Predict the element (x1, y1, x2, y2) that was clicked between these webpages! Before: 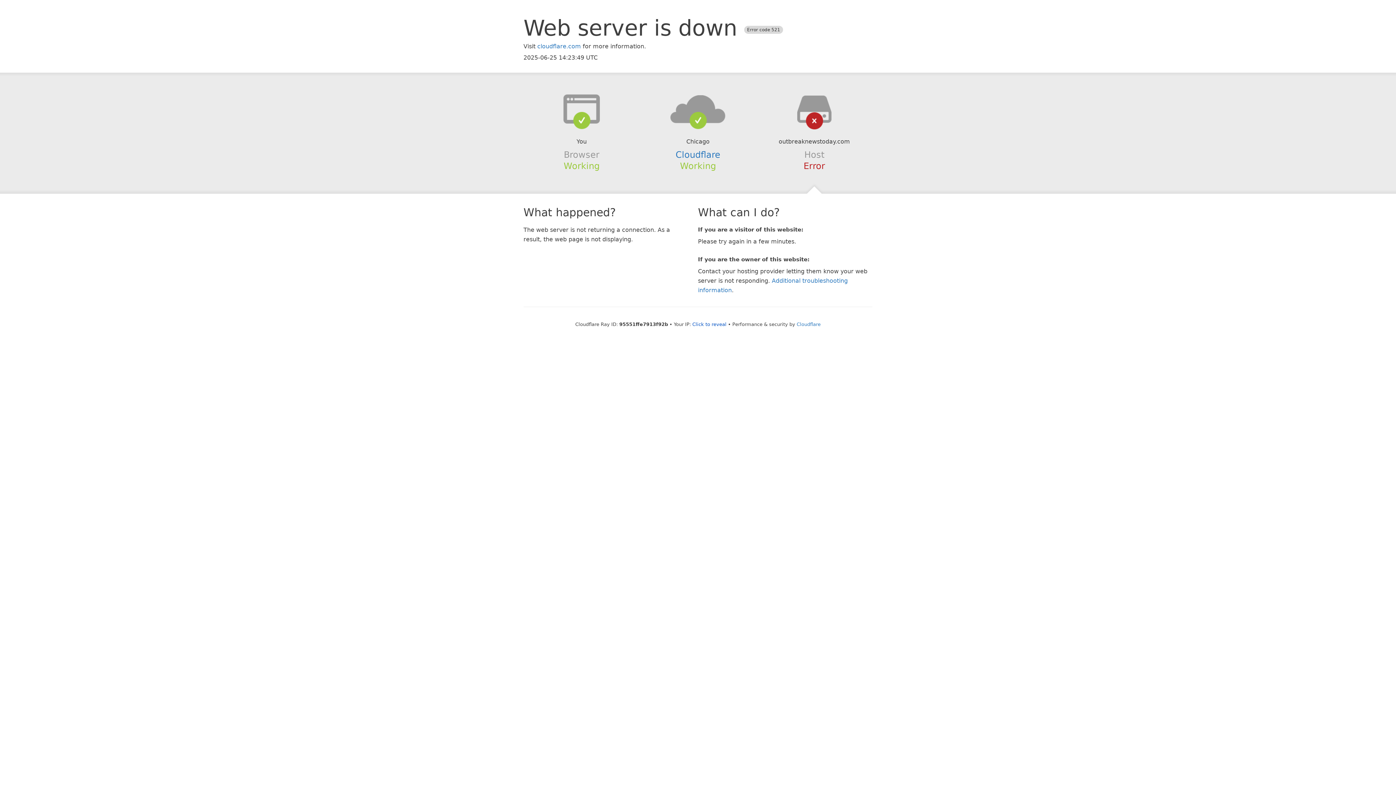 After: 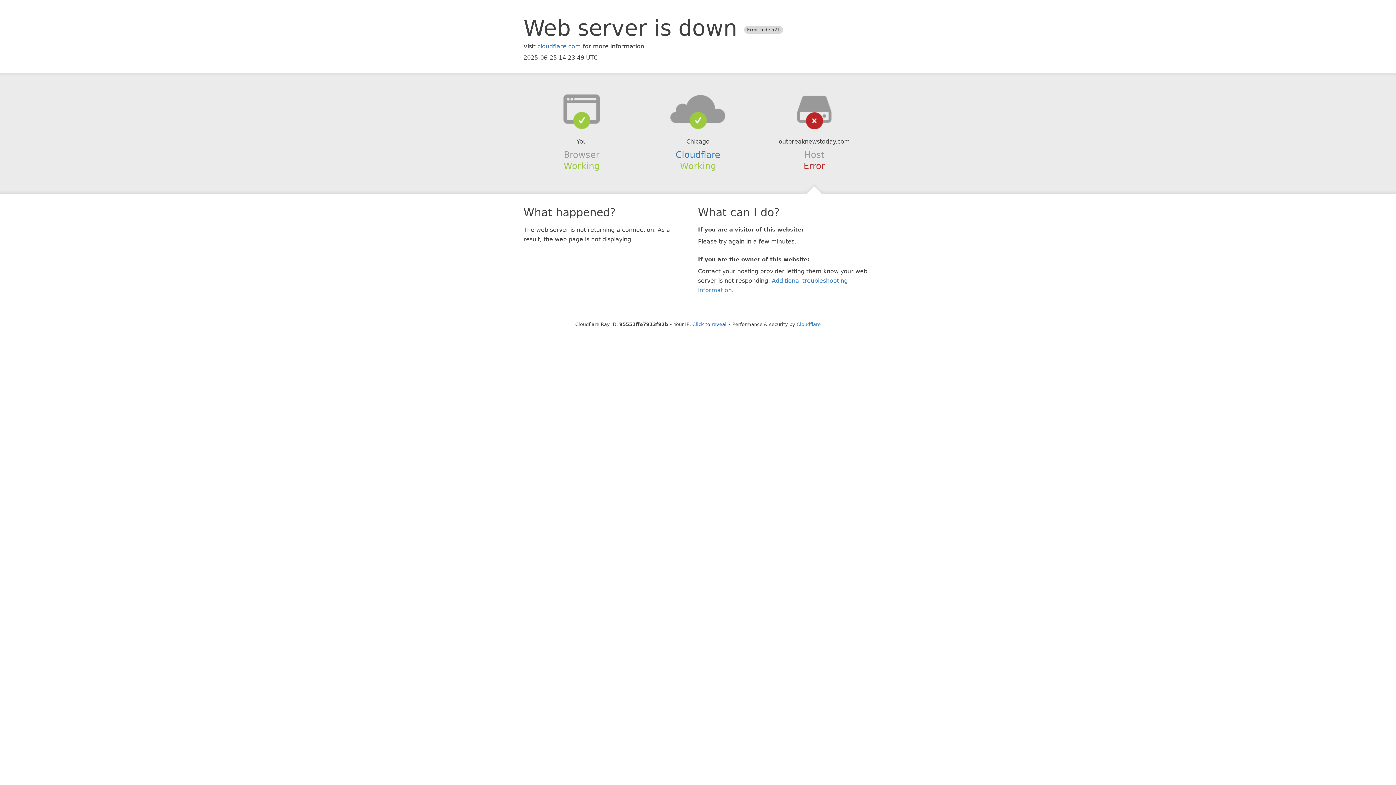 Action: bbox: (639, 94, 756, 123)